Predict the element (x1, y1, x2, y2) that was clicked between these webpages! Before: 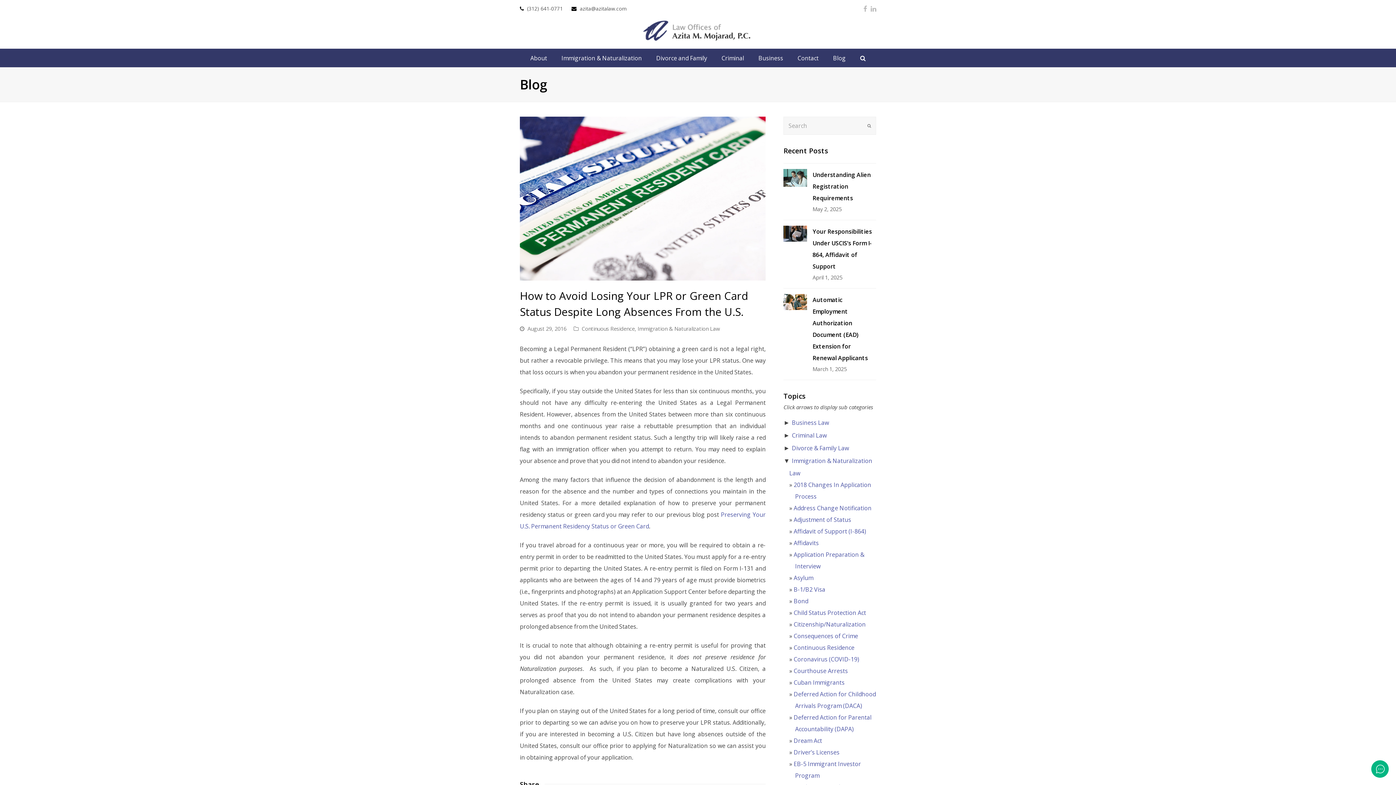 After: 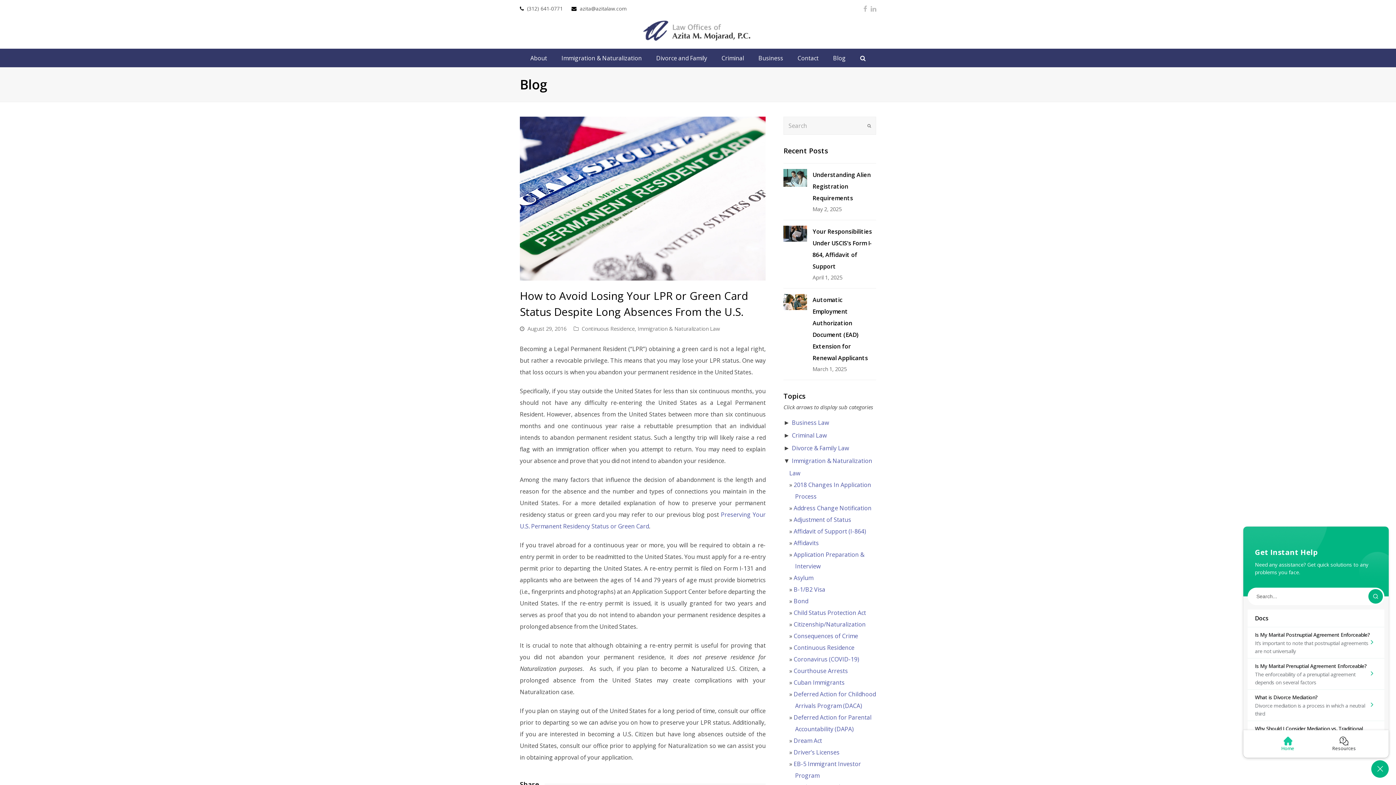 Action: bbox: (1371, 760, 1389, 778)